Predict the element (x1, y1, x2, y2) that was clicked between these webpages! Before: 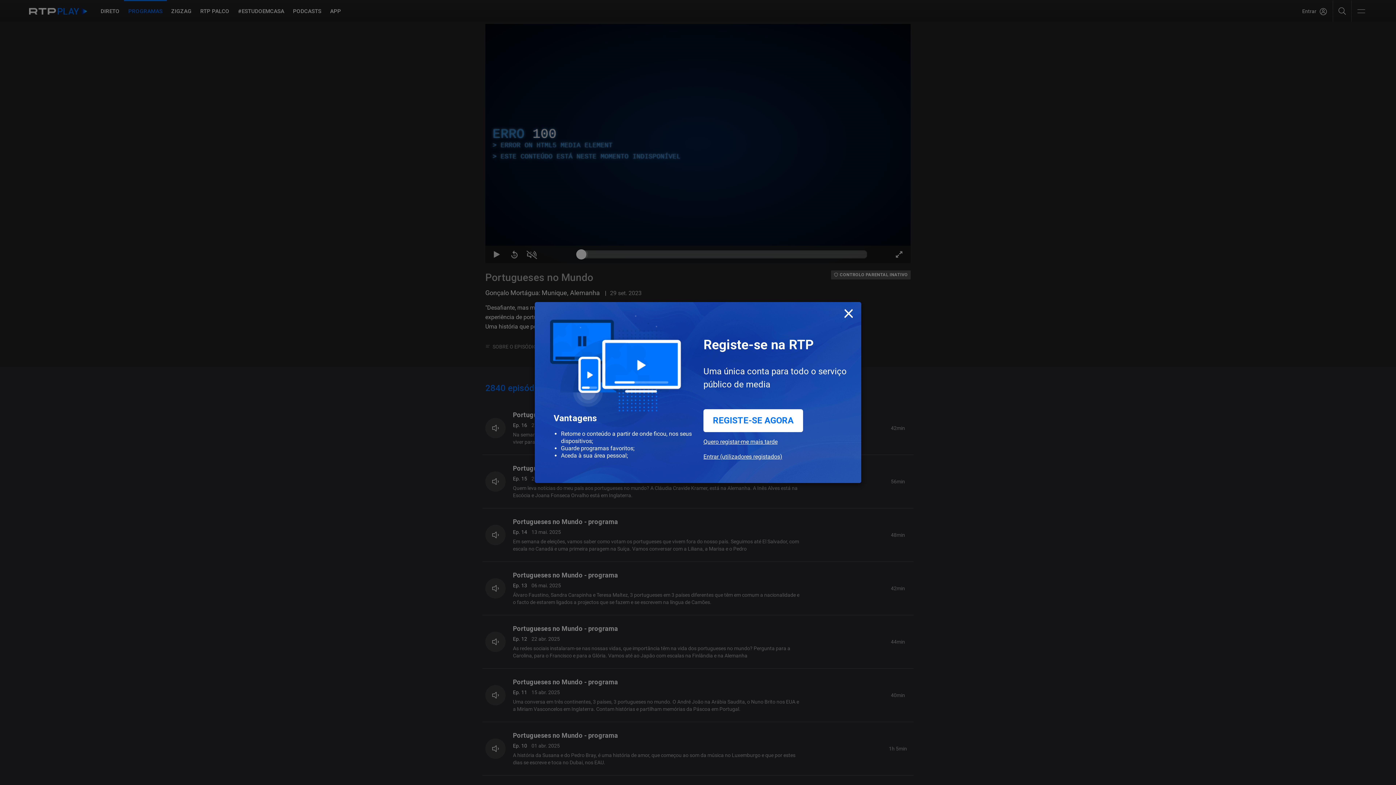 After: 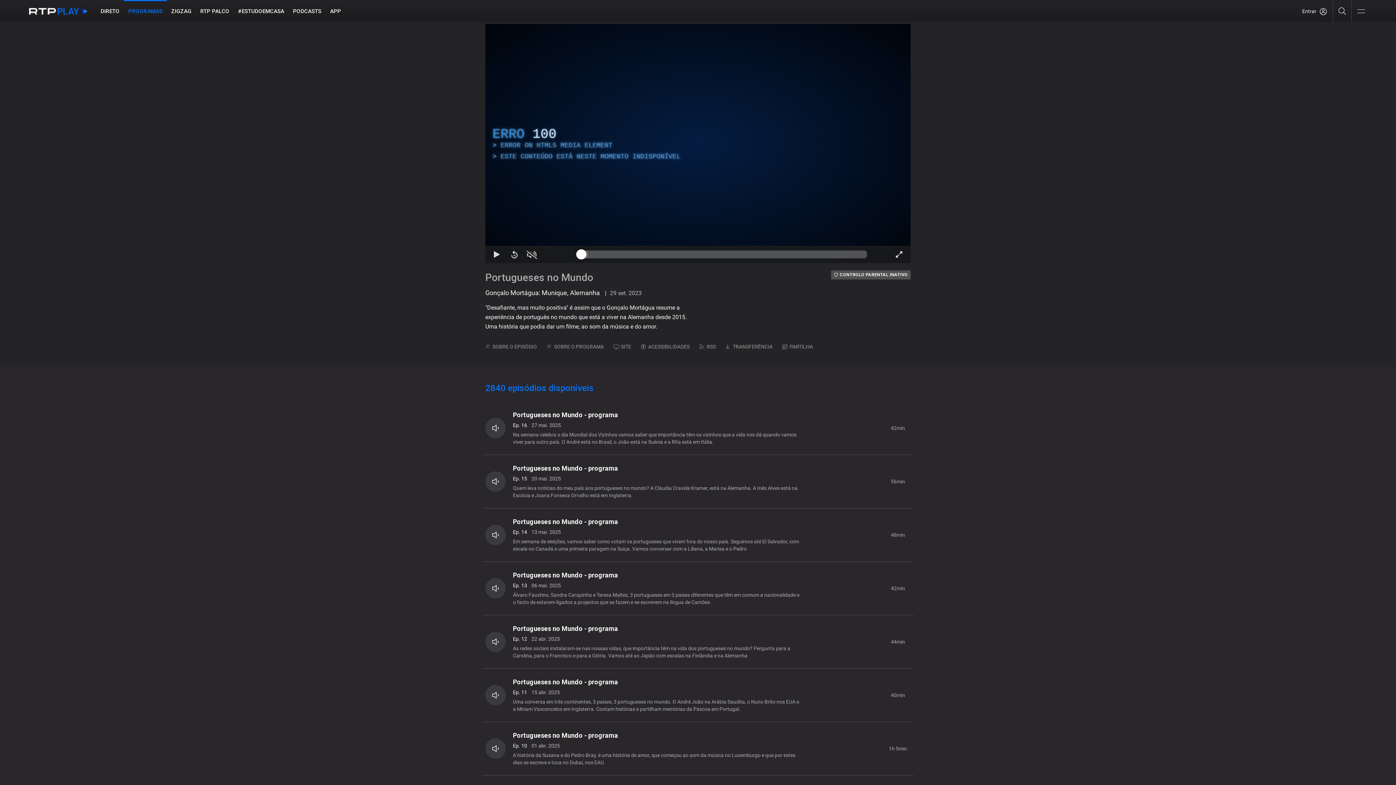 Action: bbox: (703, 438, 777, 453) label: Quero registar-me mais tarde